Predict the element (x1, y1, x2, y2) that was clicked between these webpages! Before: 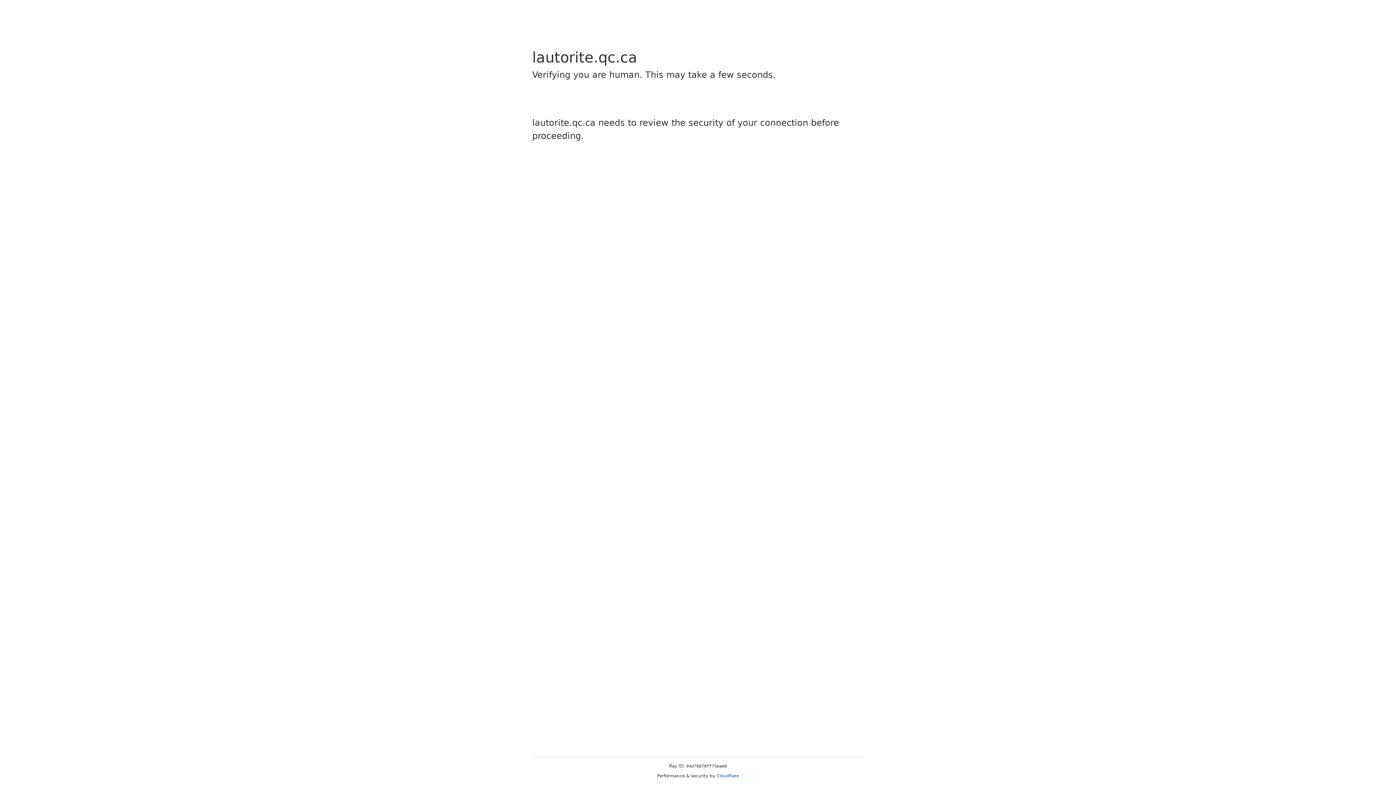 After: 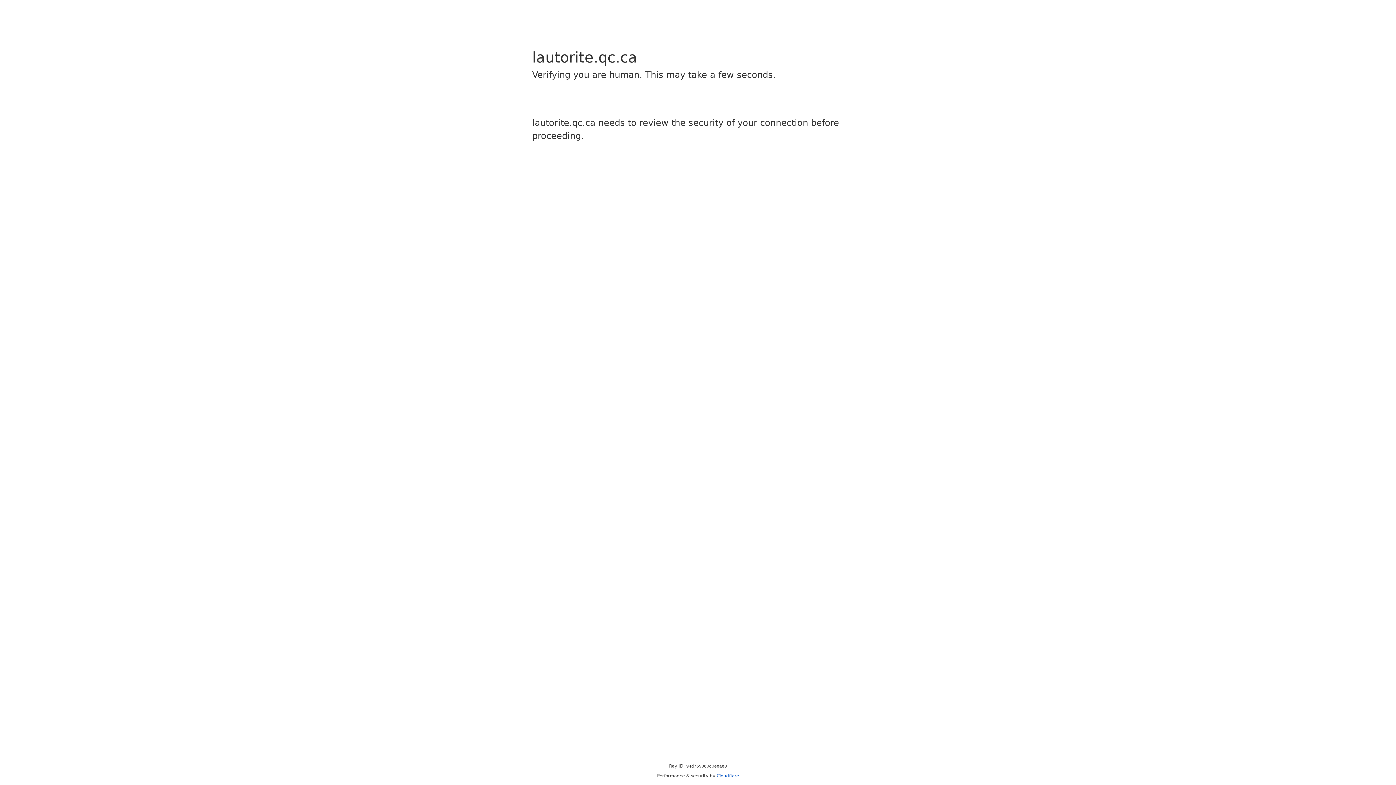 Action: bbox: (716, 773, 739, 778) label: Cloudflare